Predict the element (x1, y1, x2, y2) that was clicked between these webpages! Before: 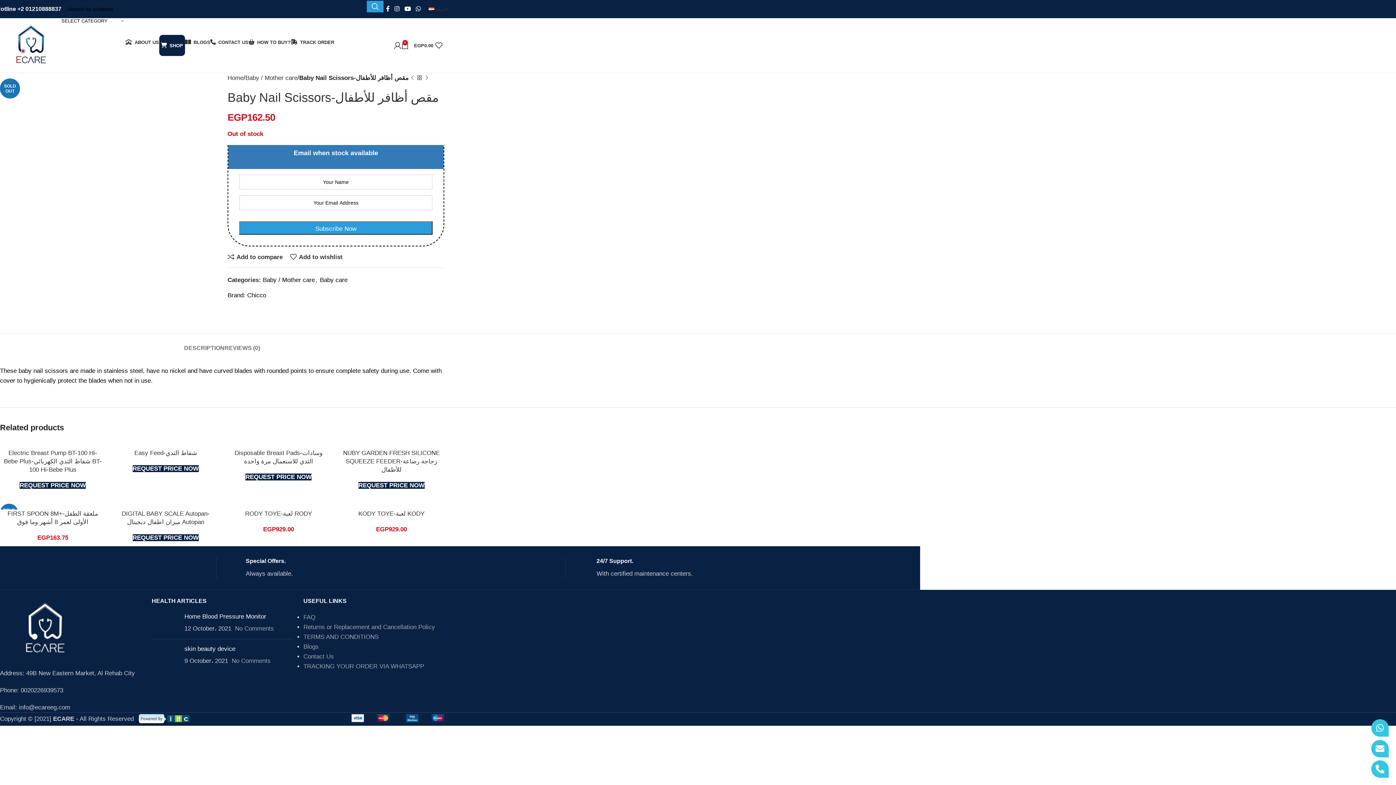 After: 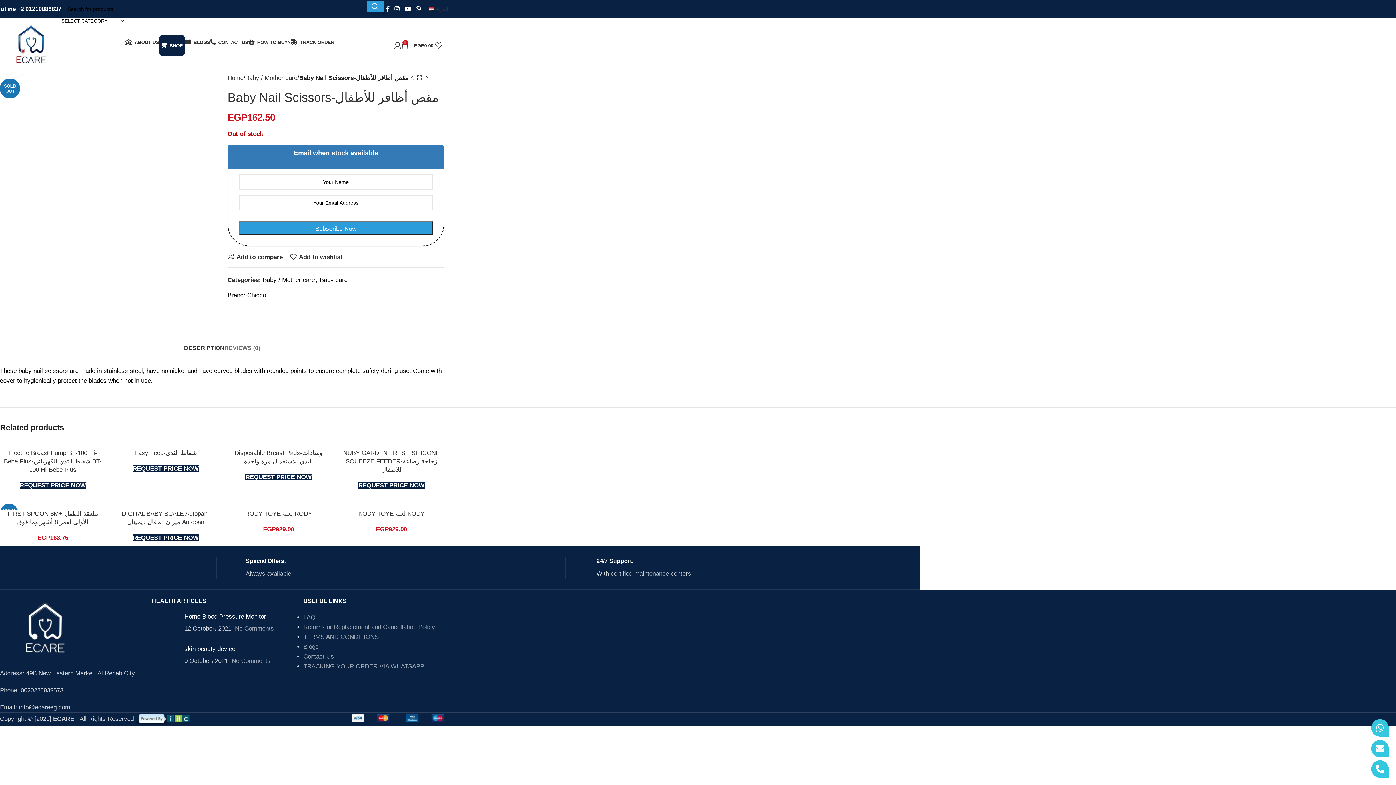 Action: label: DESCRIPTION bbox: (184, 333, 224, 355)